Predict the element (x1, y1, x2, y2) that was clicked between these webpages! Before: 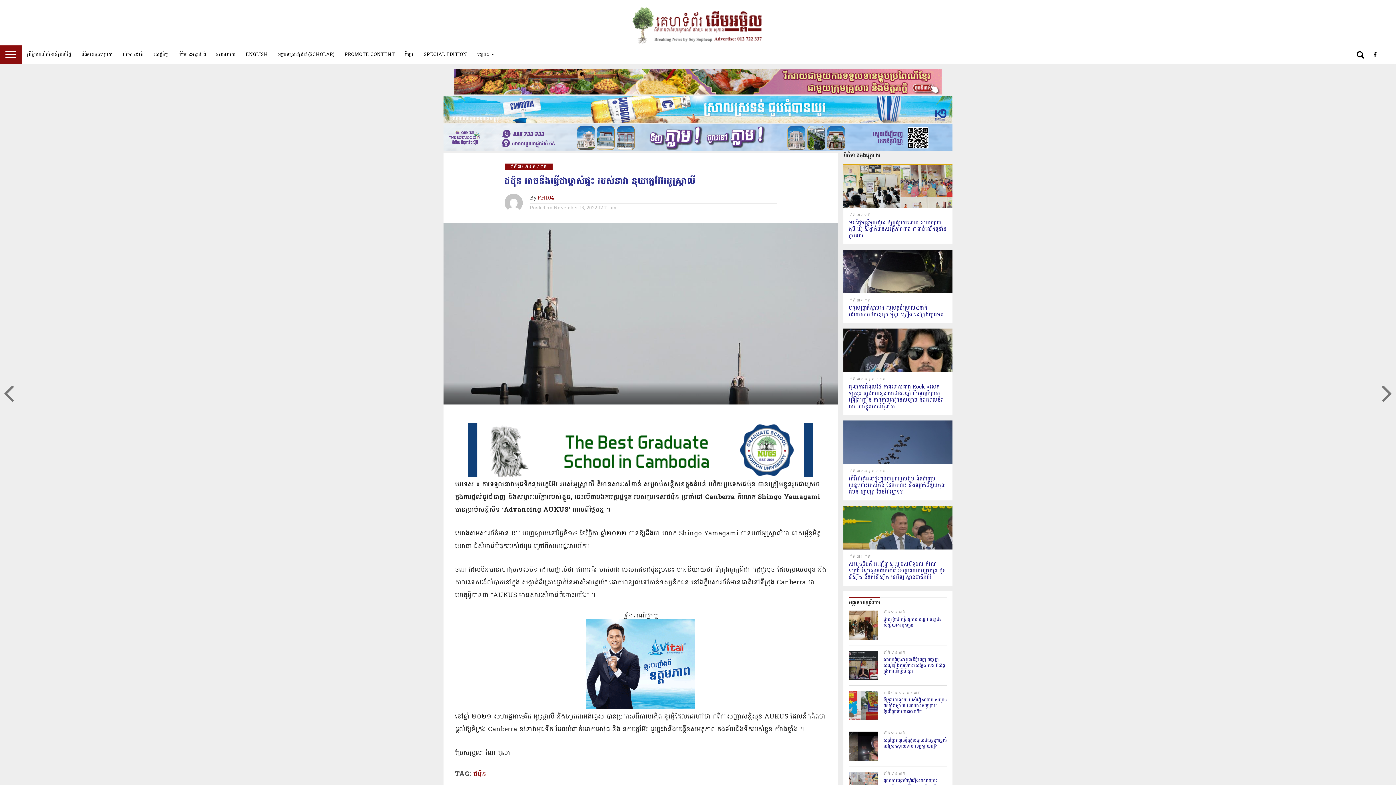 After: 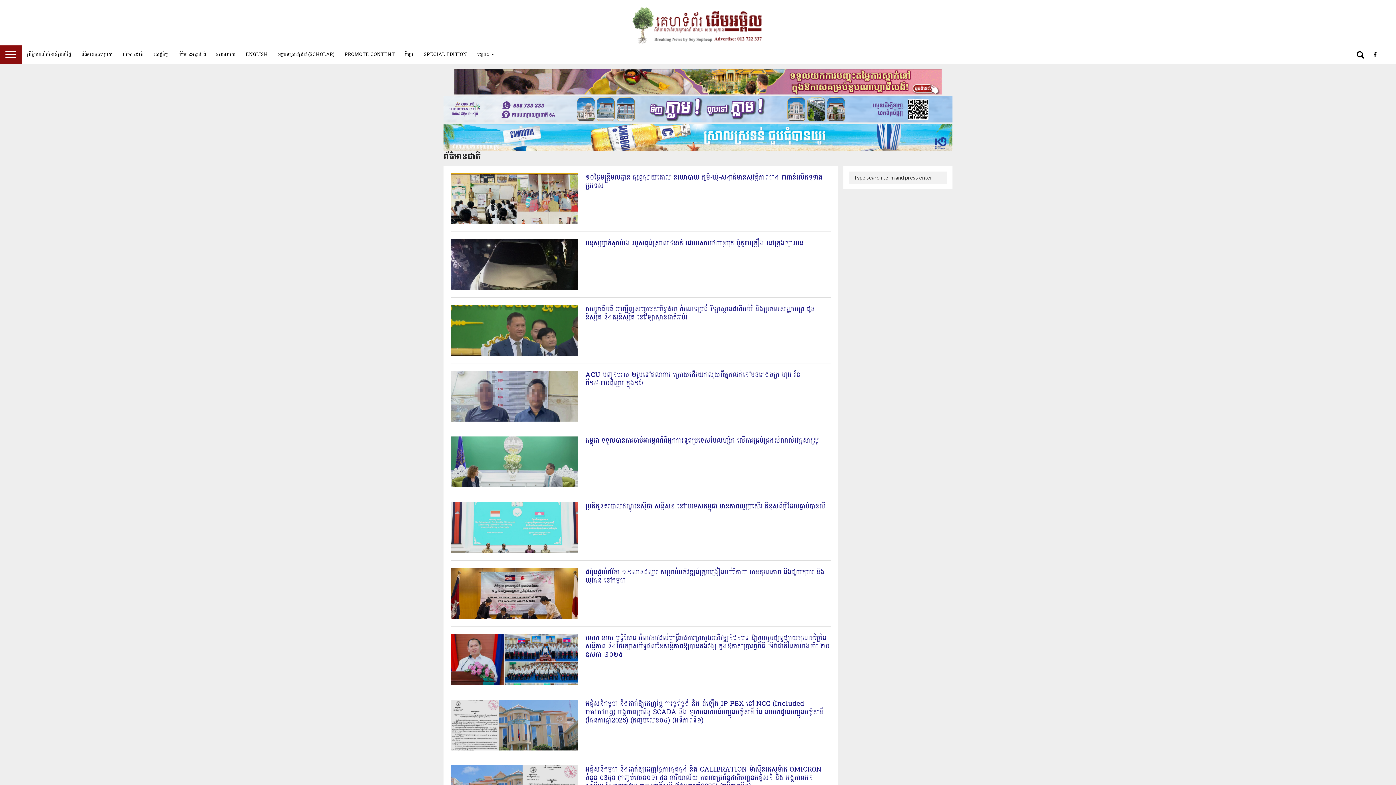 Action: label: ព័ត៌មានជាតិ bbox: (117, 45, 148, 63)